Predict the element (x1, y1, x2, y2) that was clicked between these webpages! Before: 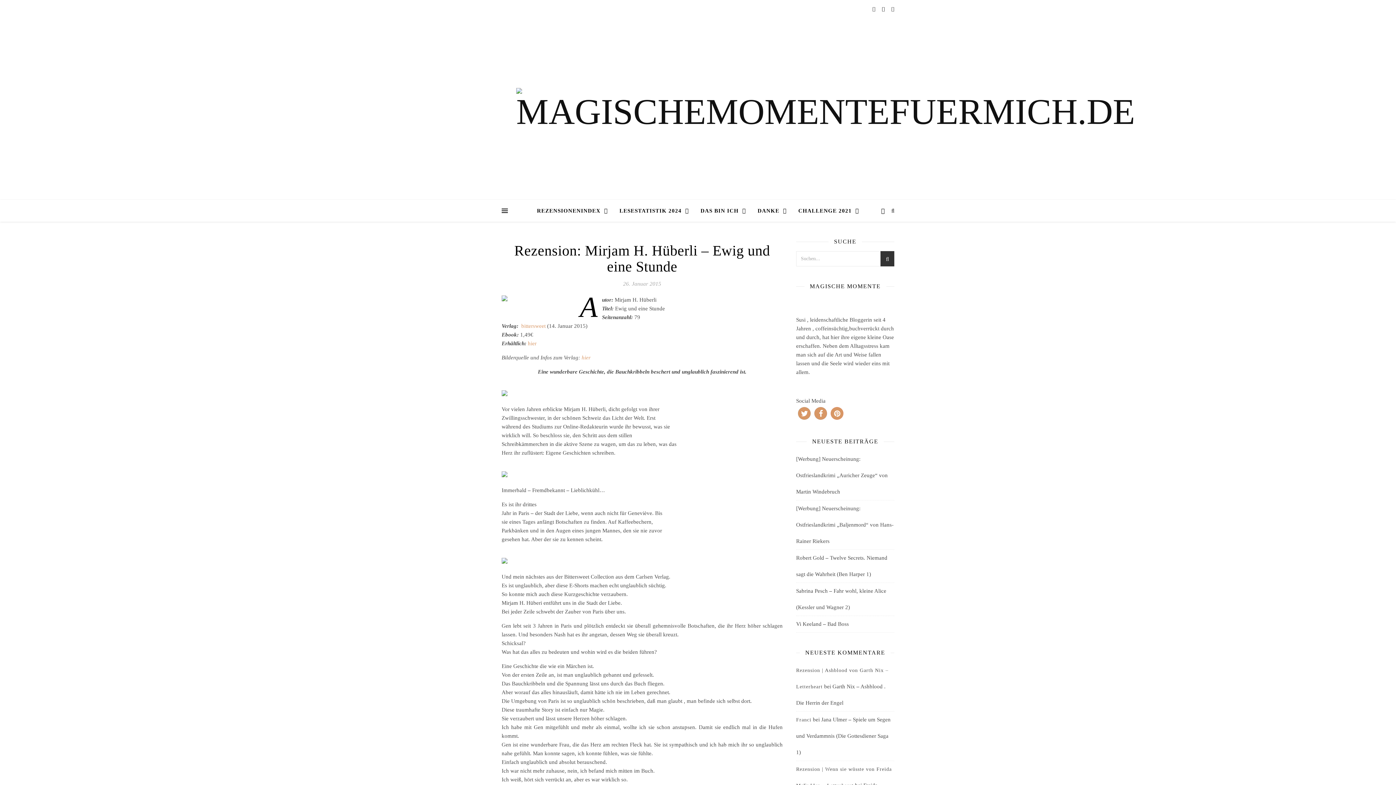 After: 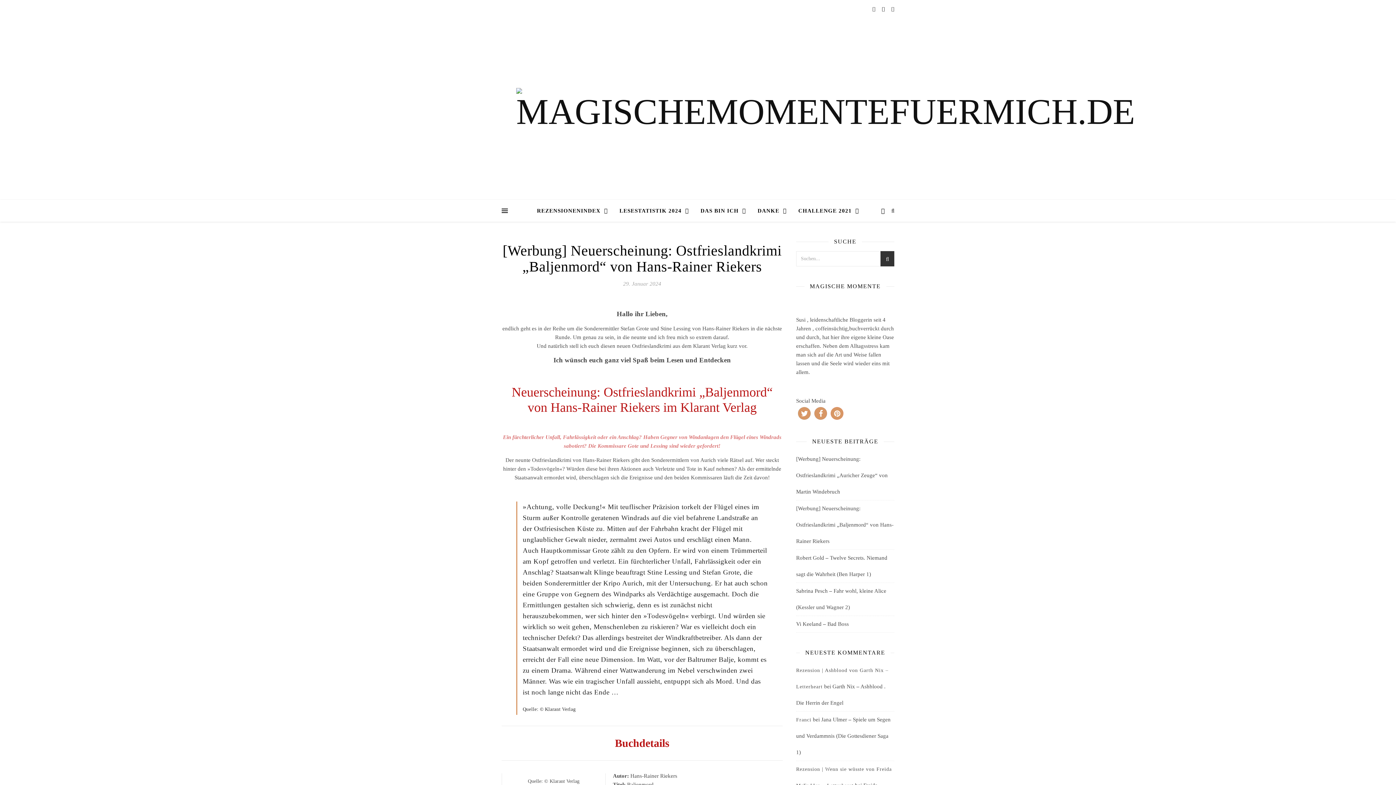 Action: bbox: (796, 505, 893, 544) label: [Werbung] Neuerscheinung: Ostfrieslandkrimi „Baljenmord“ von Hans-Rainer Riekers